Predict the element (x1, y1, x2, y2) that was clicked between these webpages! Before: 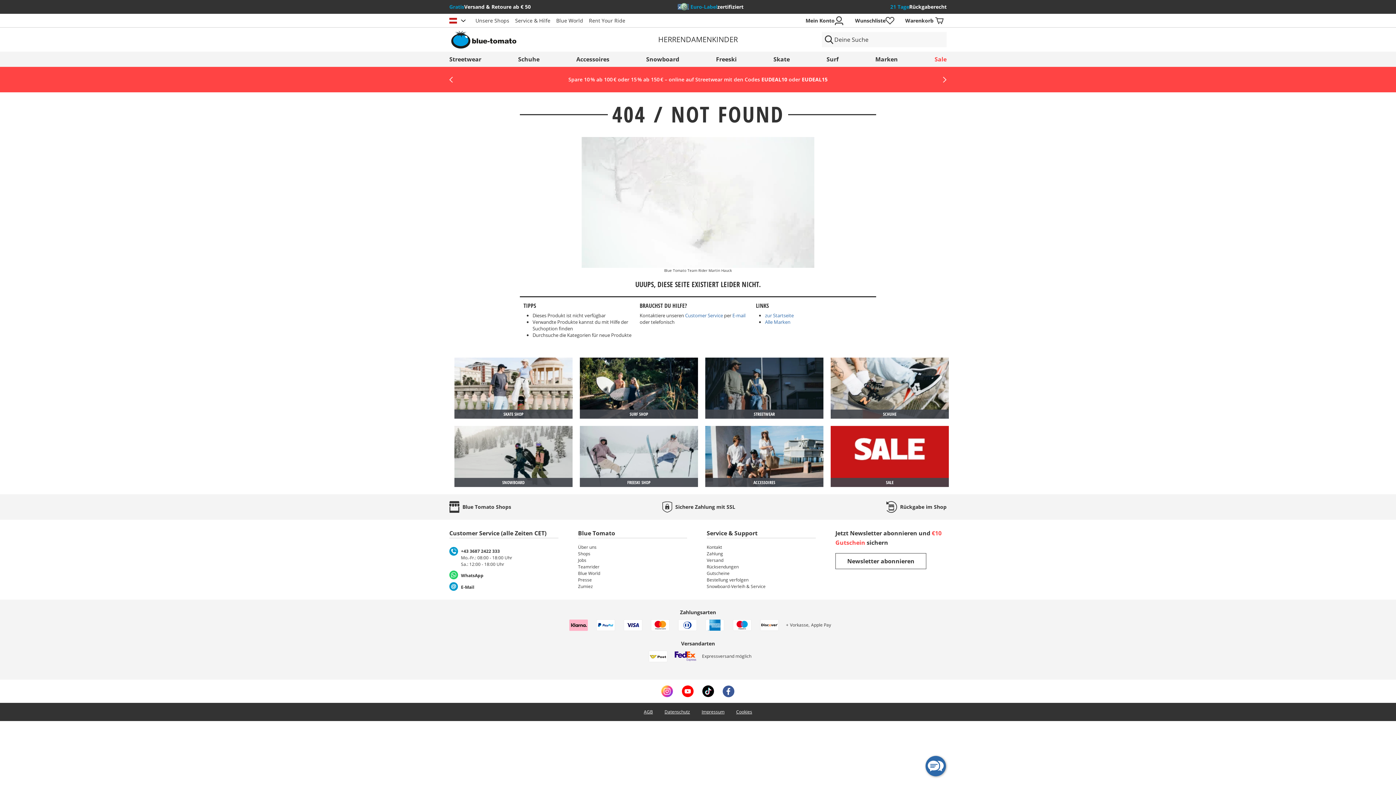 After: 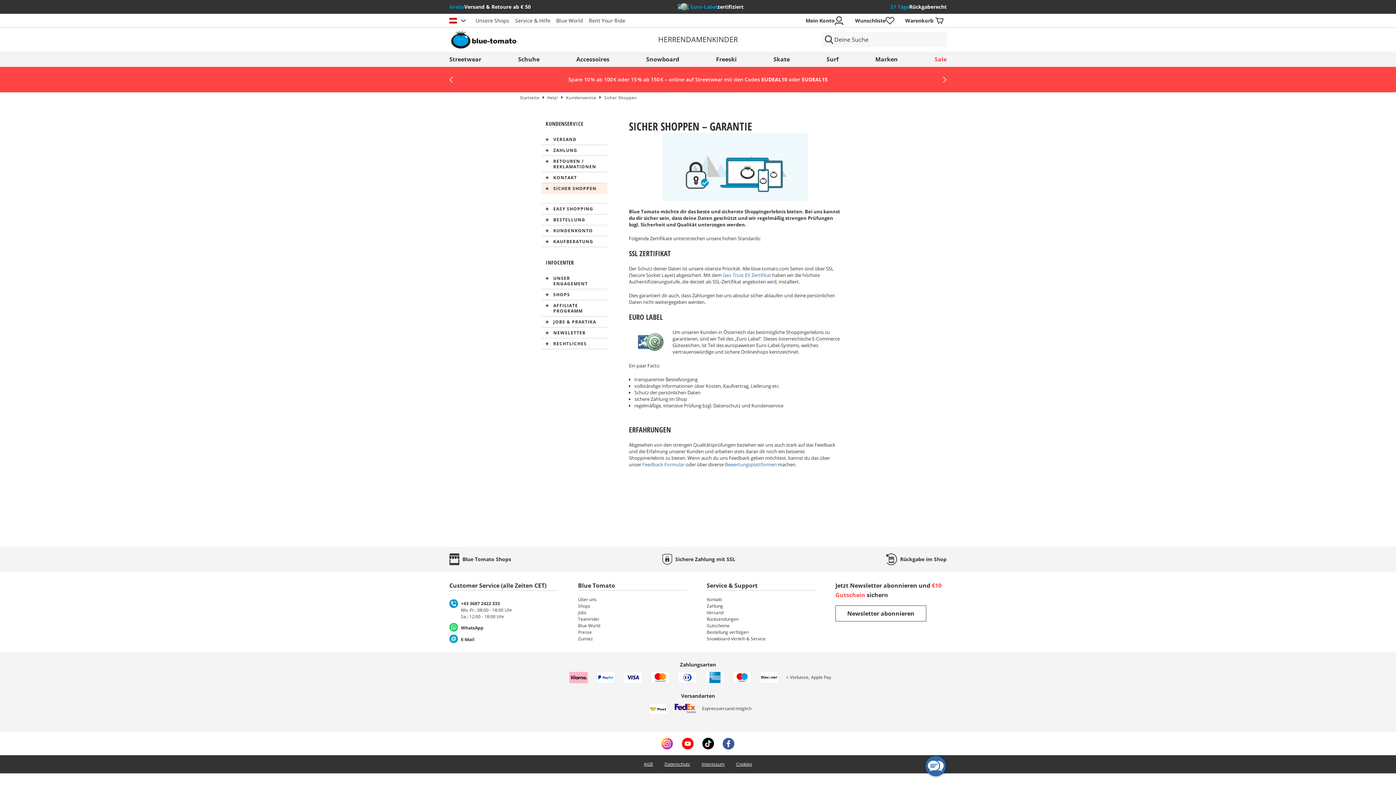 Action: label: Euro-Label
zertifiziert bbox: (677, 2, 743, 10)